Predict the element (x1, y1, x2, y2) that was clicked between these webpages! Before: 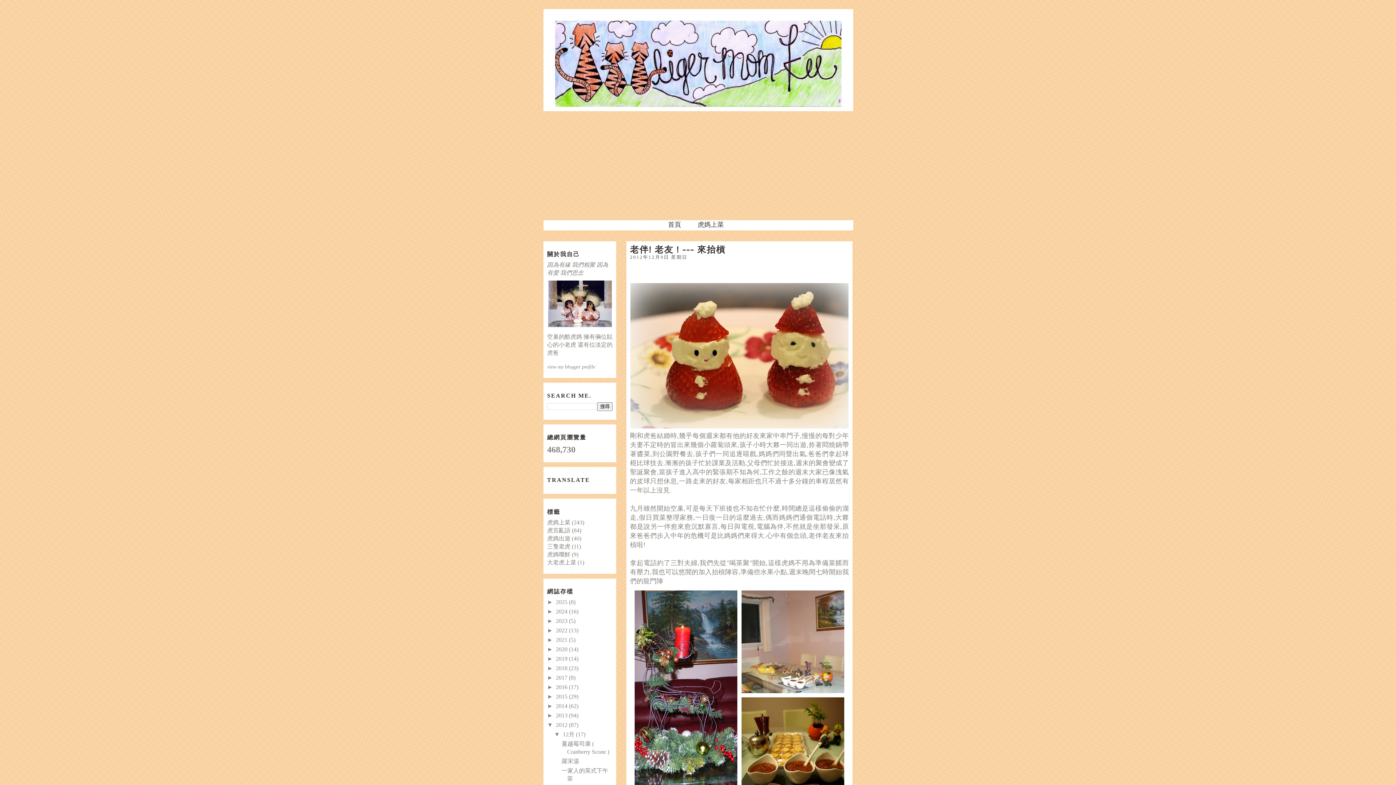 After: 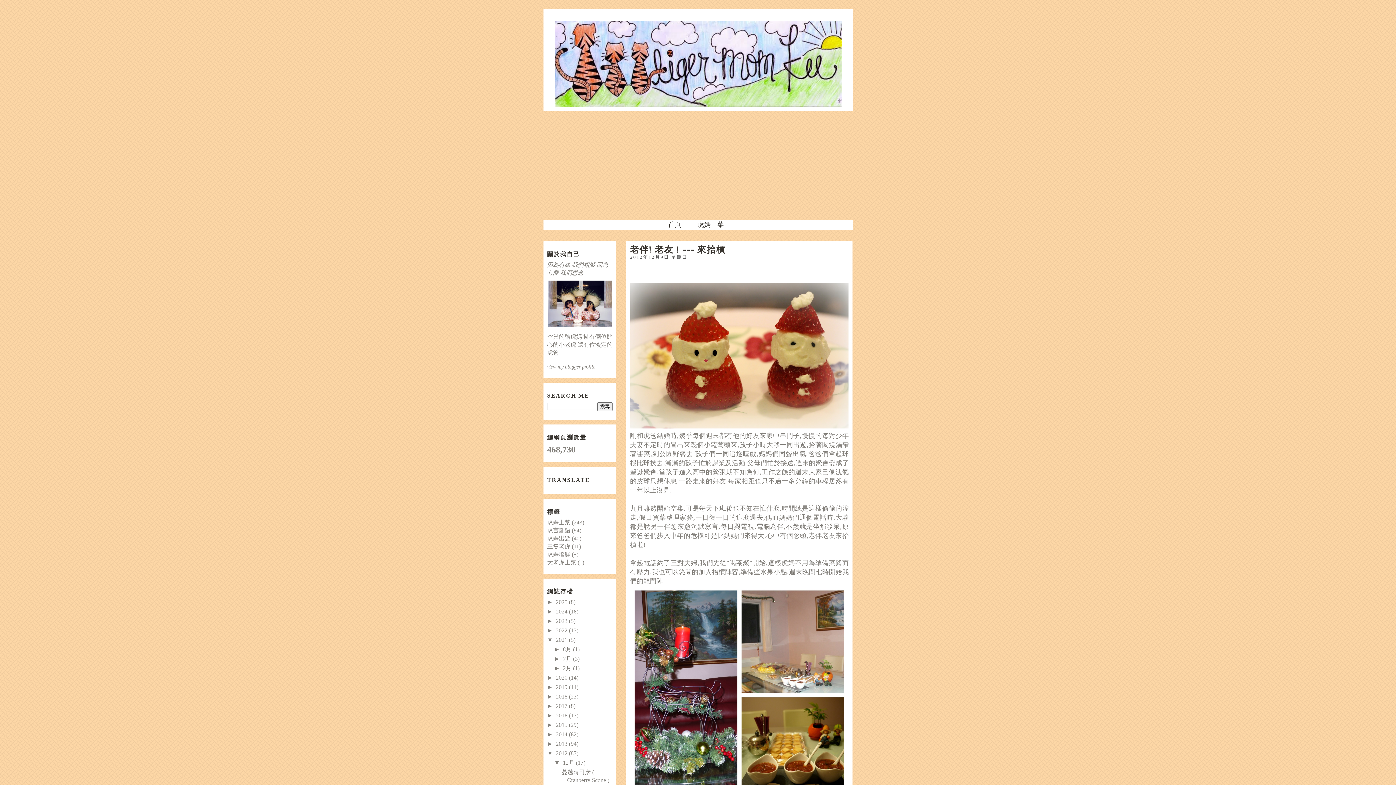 Action: bbox: (547, 637, 556, 643) label: ►  